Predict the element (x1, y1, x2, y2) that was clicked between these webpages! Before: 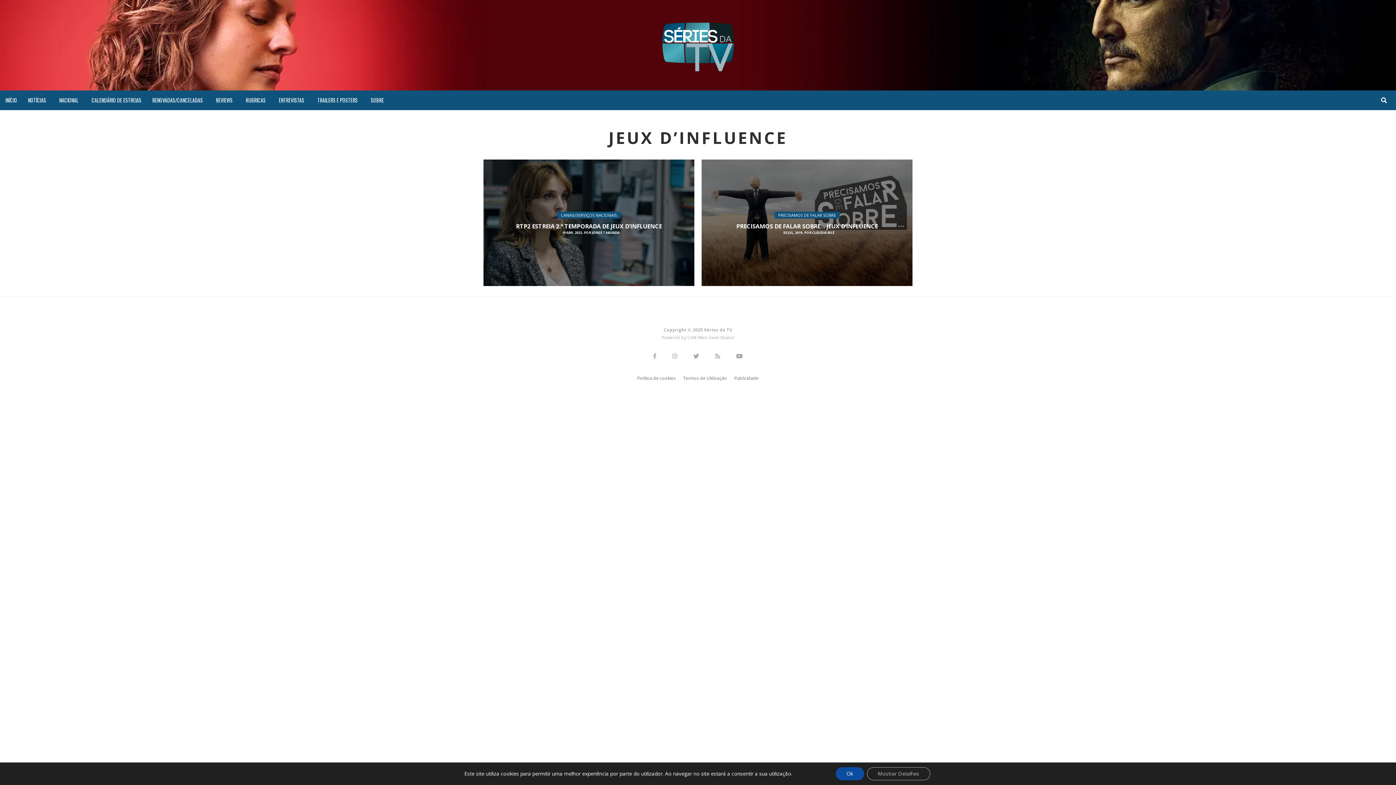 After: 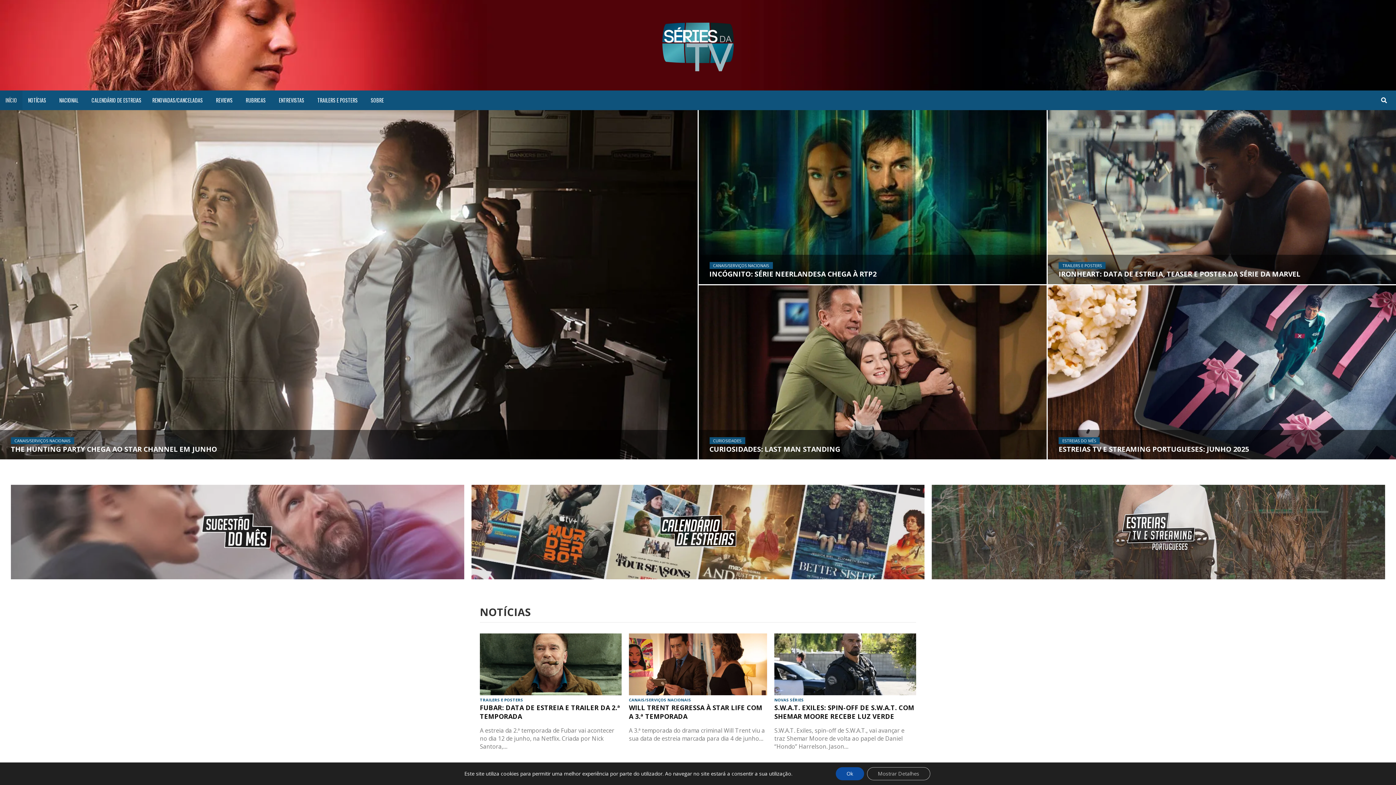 Action: bbox: (656, 71, 740, 79)